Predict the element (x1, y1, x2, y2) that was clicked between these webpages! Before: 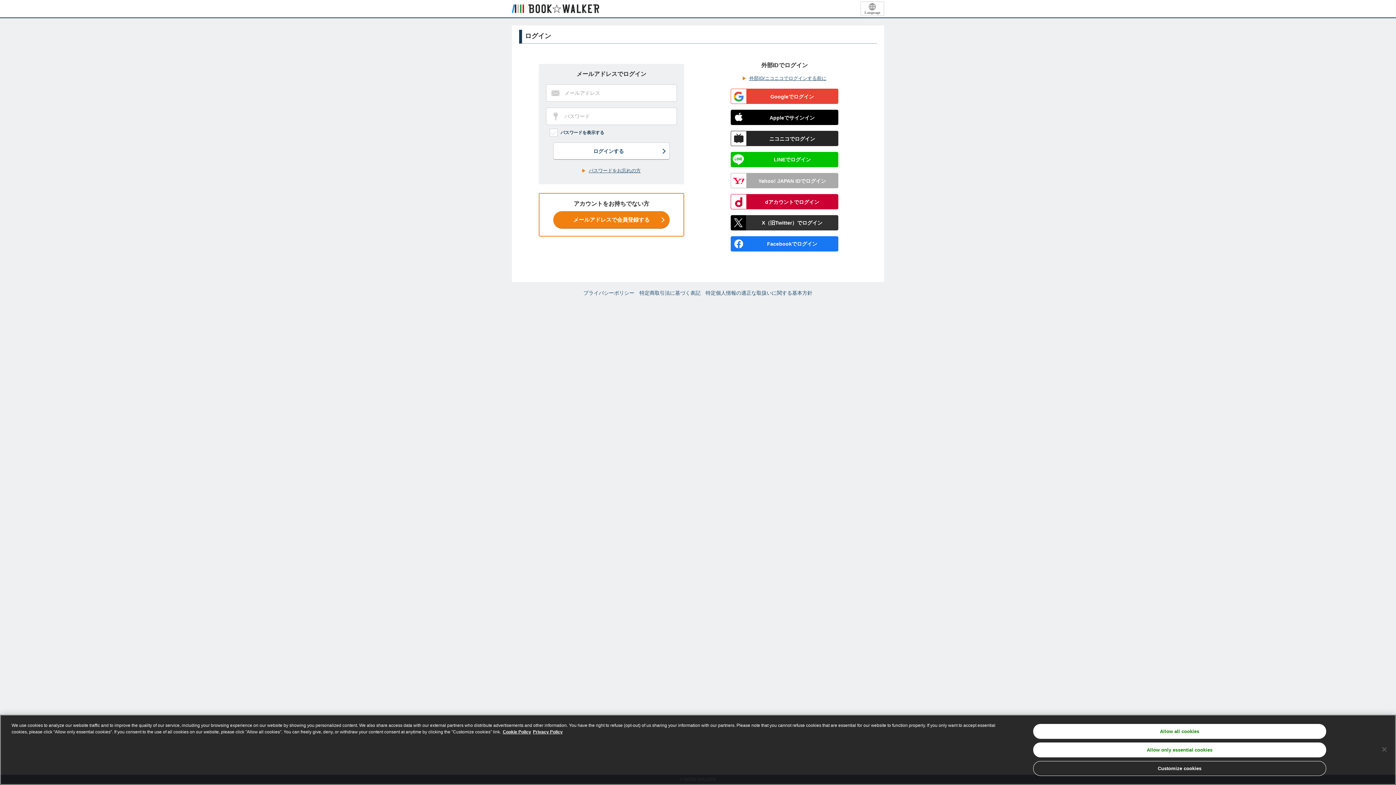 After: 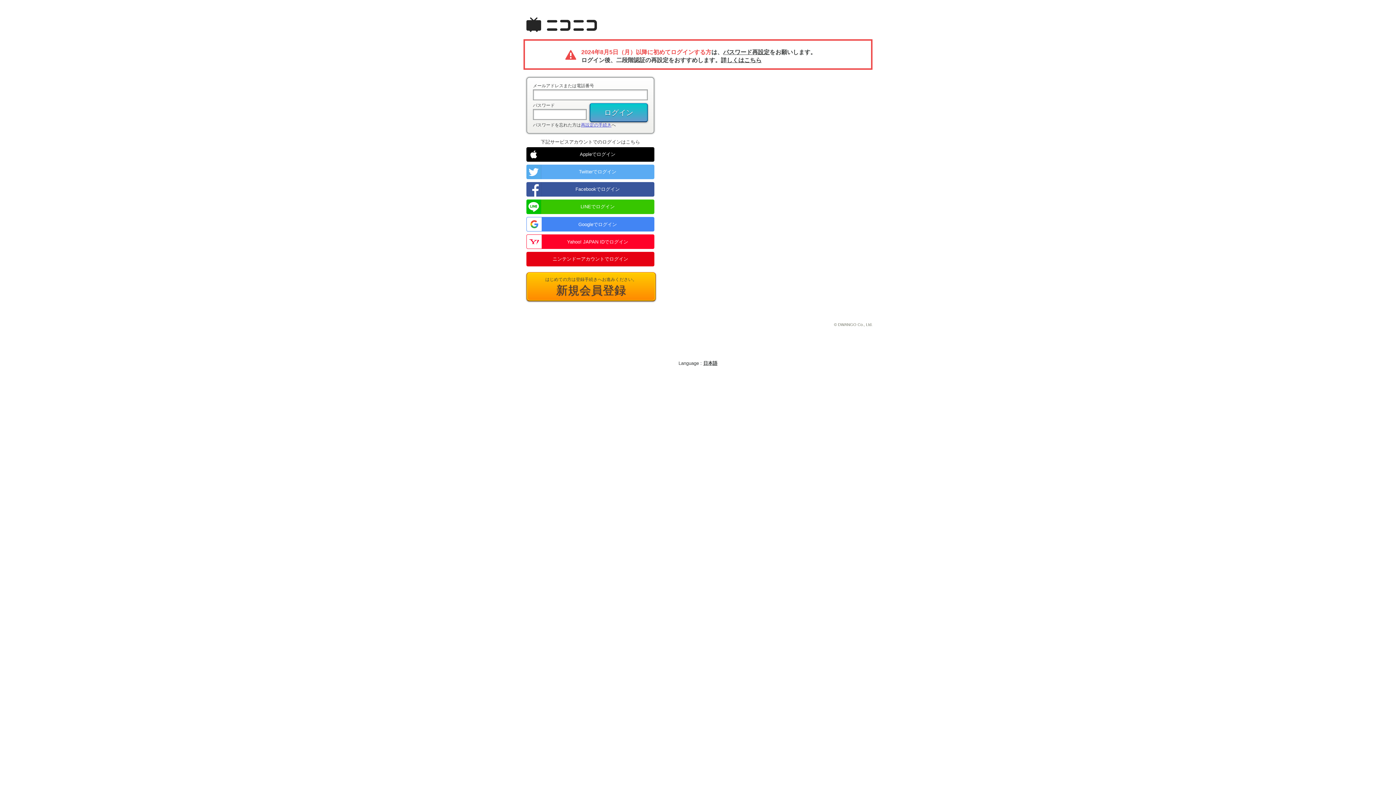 Action: bbox: (730, 130, 838, 146) label: ニコニコでログイン